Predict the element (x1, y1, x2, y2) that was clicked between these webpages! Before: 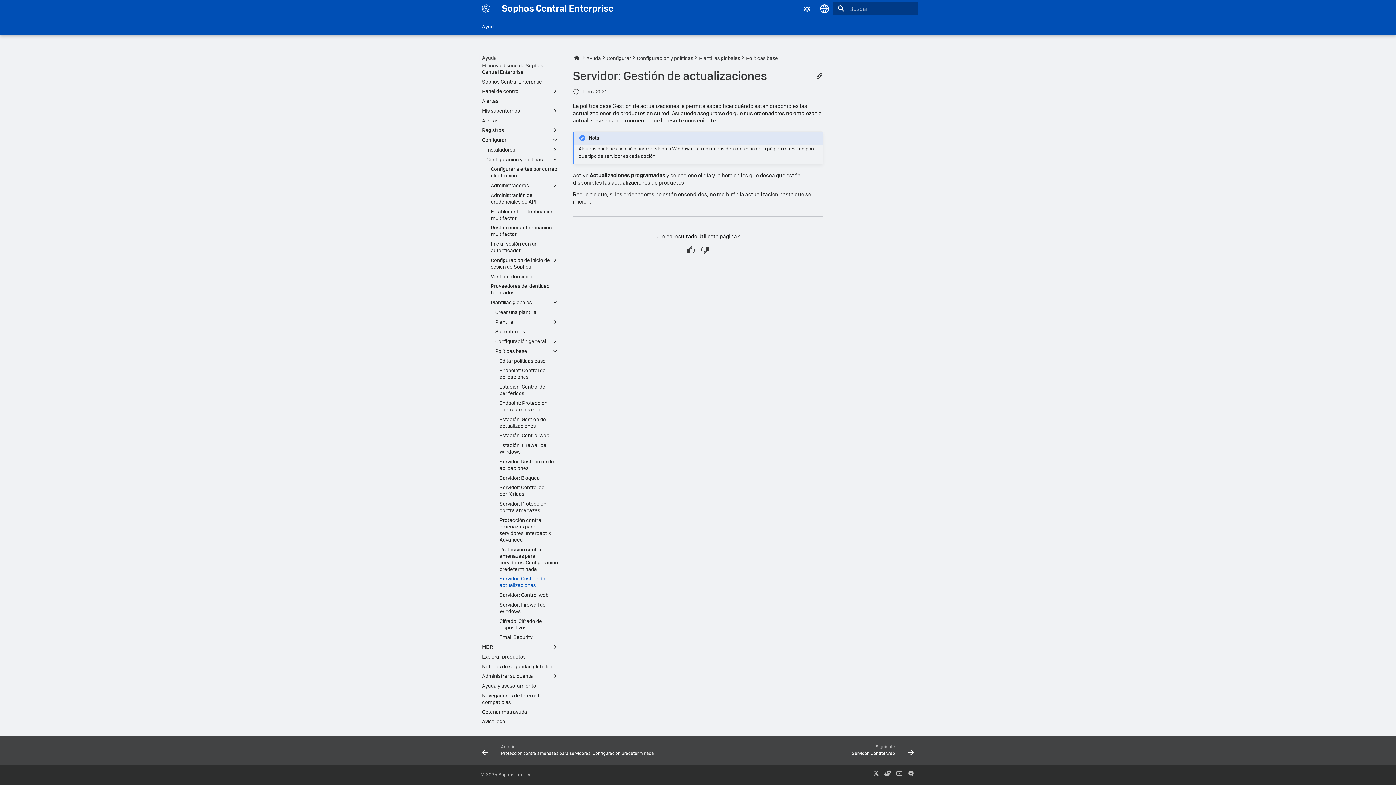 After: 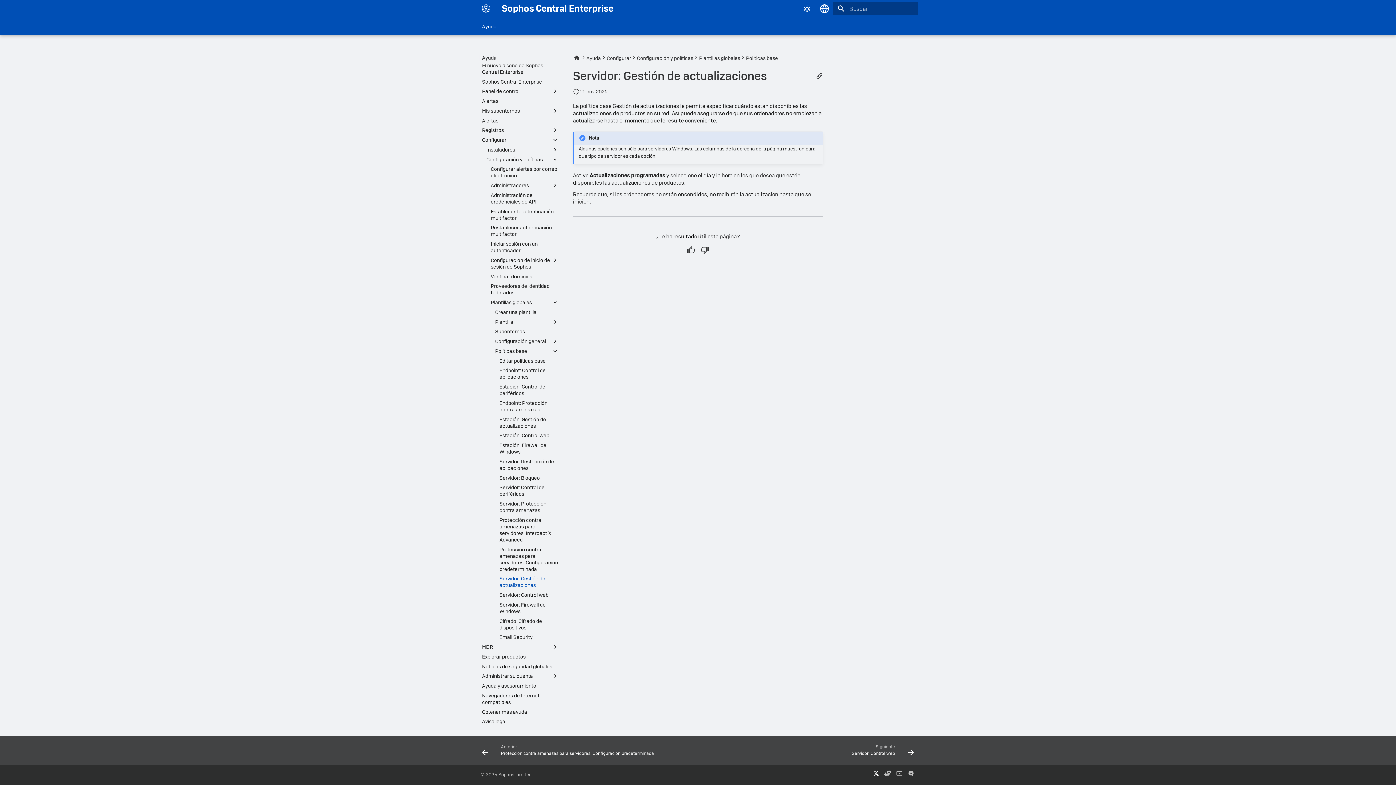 Action: bbox: (870, 769, 882, 781)